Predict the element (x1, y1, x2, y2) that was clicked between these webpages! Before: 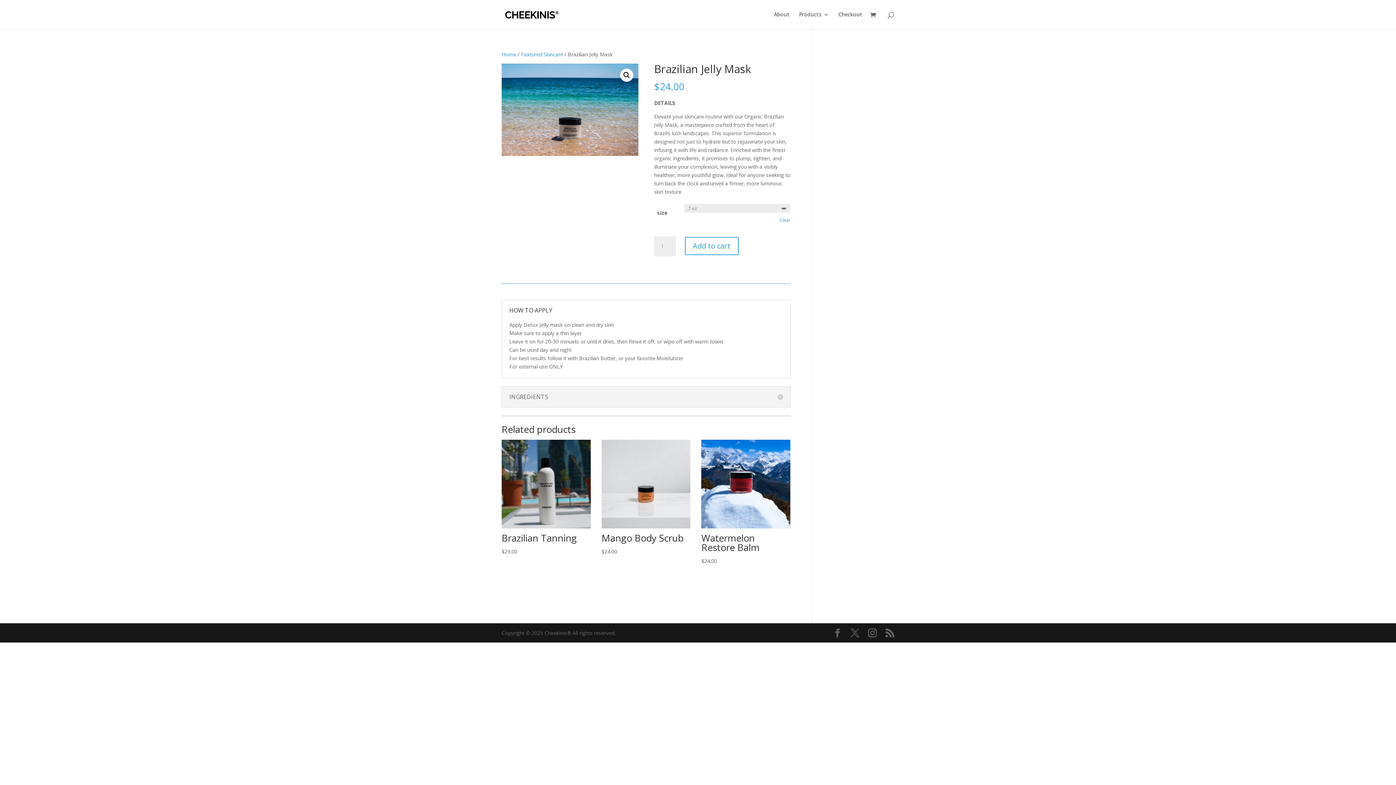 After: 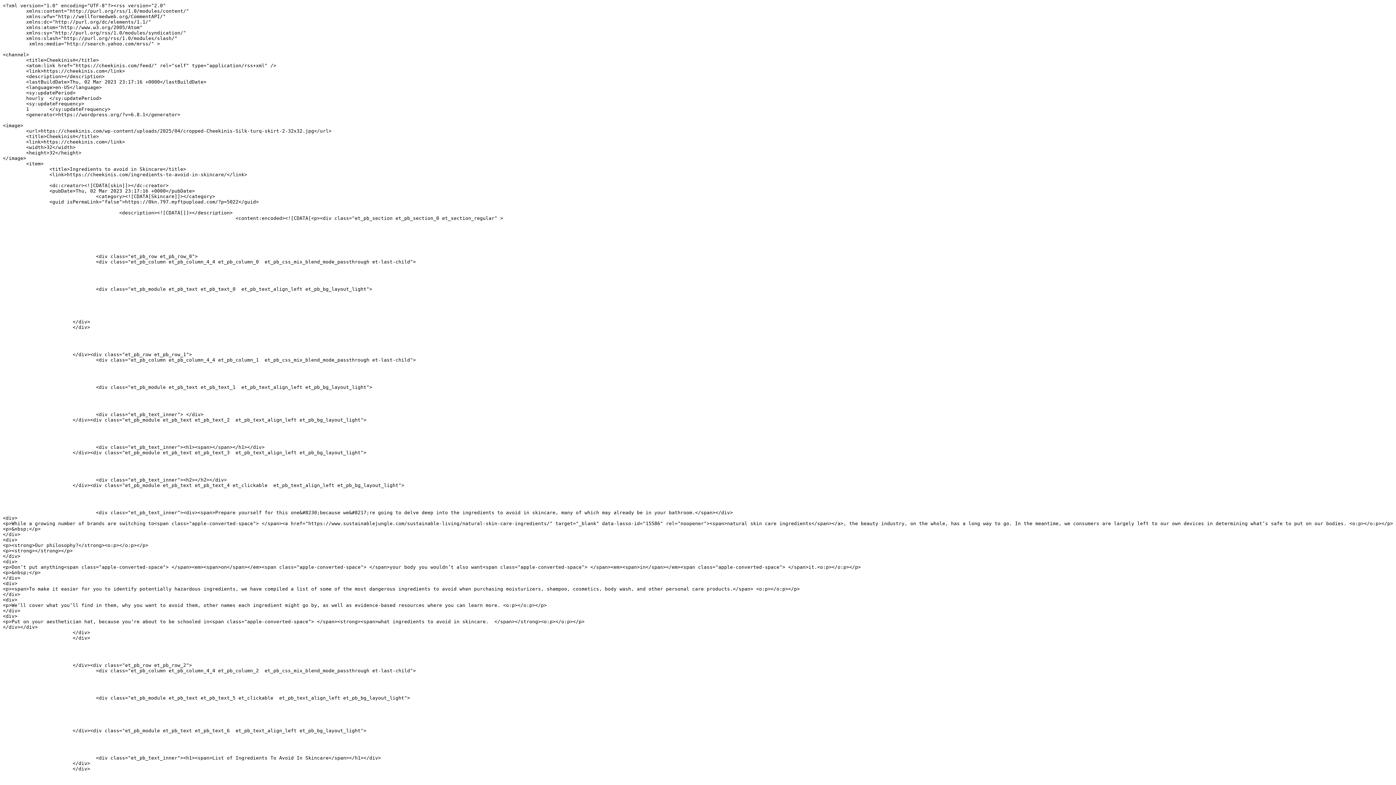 Action: bbox: (885, 629, 894, 637)